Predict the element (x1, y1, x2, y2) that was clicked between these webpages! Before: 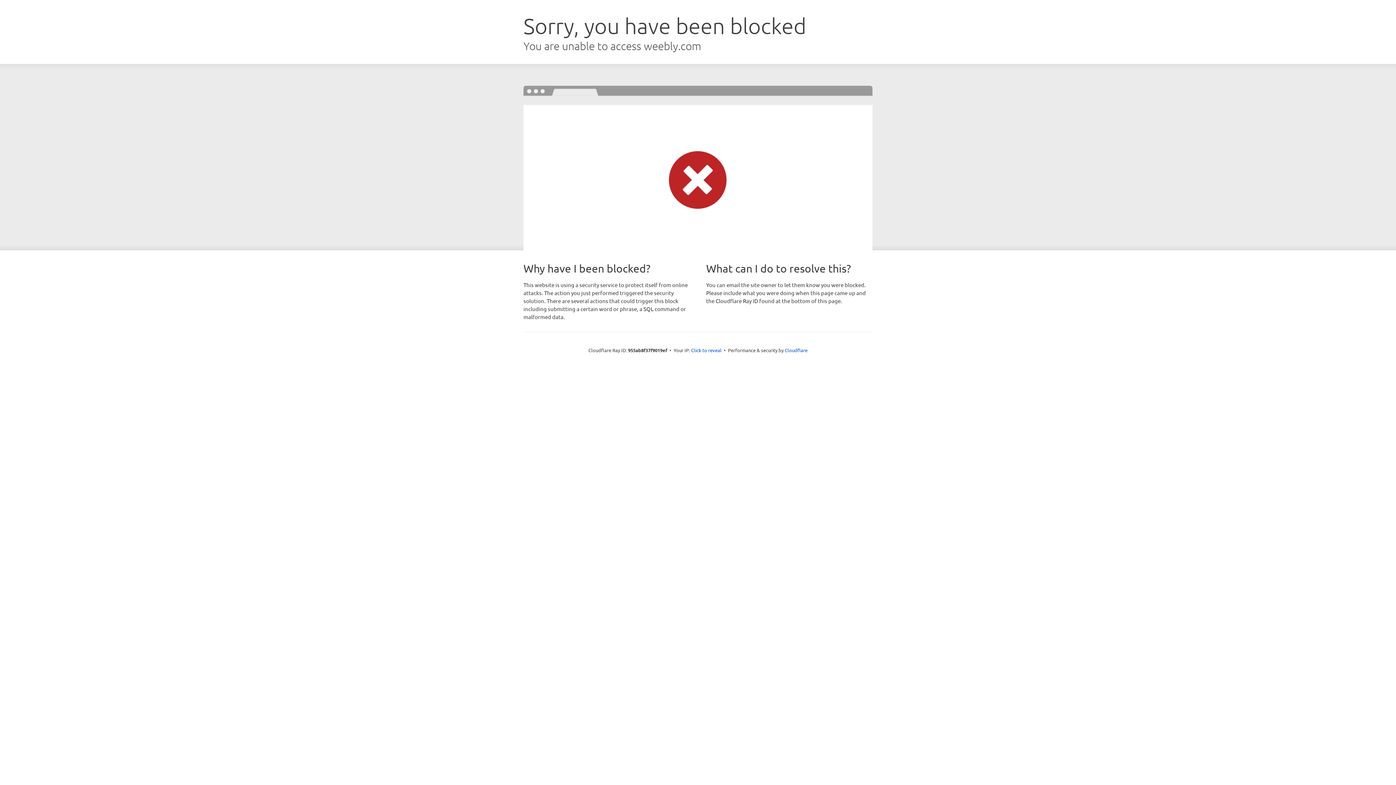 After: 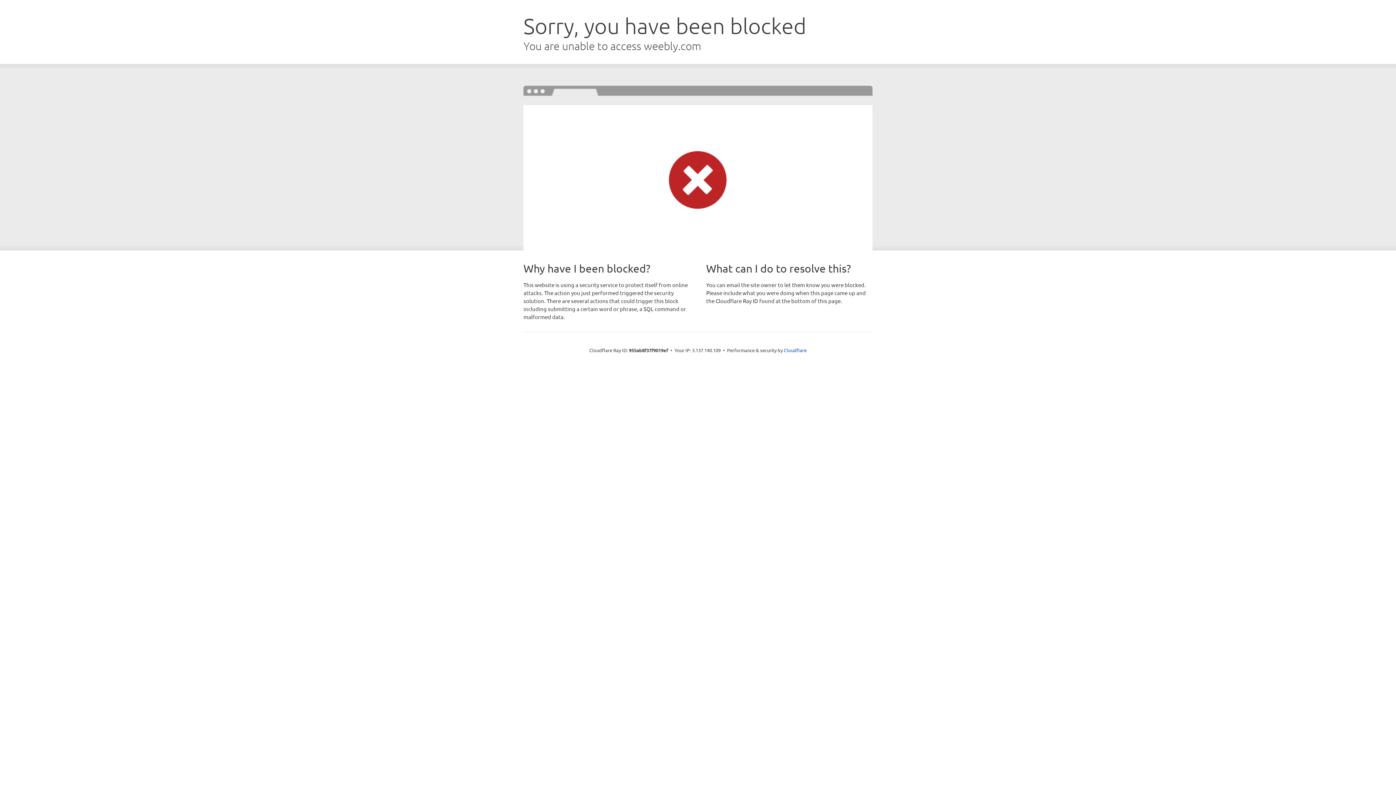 Action: bbox: (691, 346, 721, 353) label: Click to reveal